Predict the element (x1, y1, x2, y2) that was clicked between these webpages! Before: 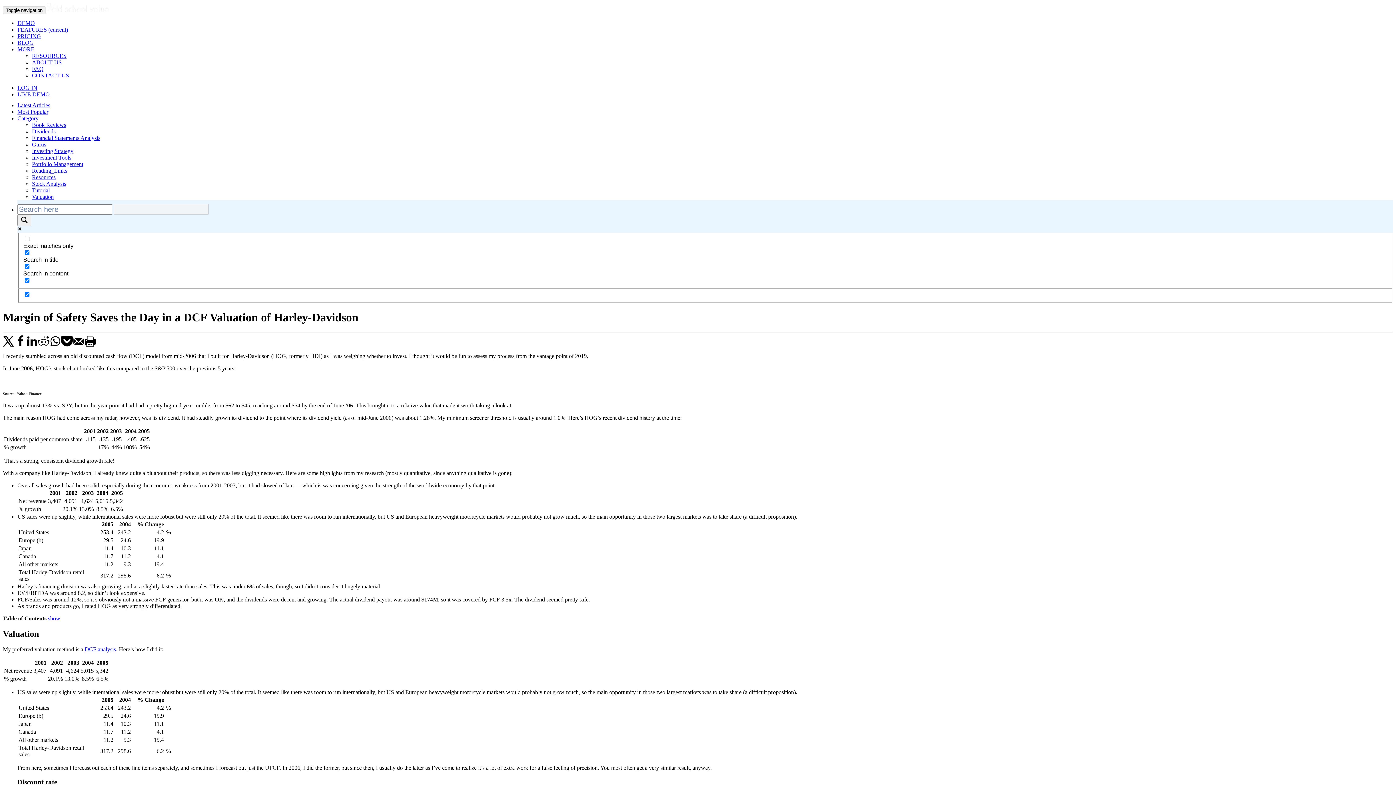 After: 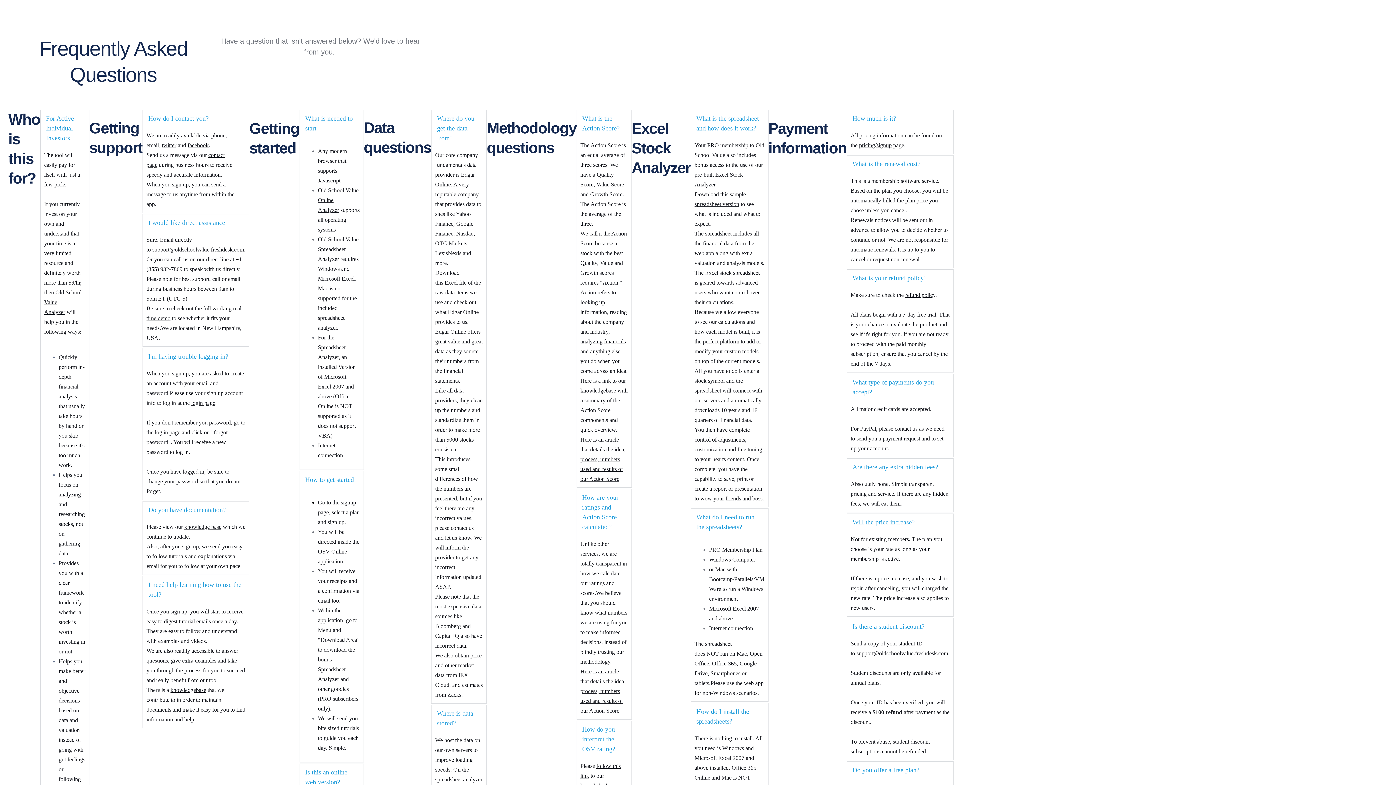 Action: bbox: (32, 65, 43, 72) label: FAQ